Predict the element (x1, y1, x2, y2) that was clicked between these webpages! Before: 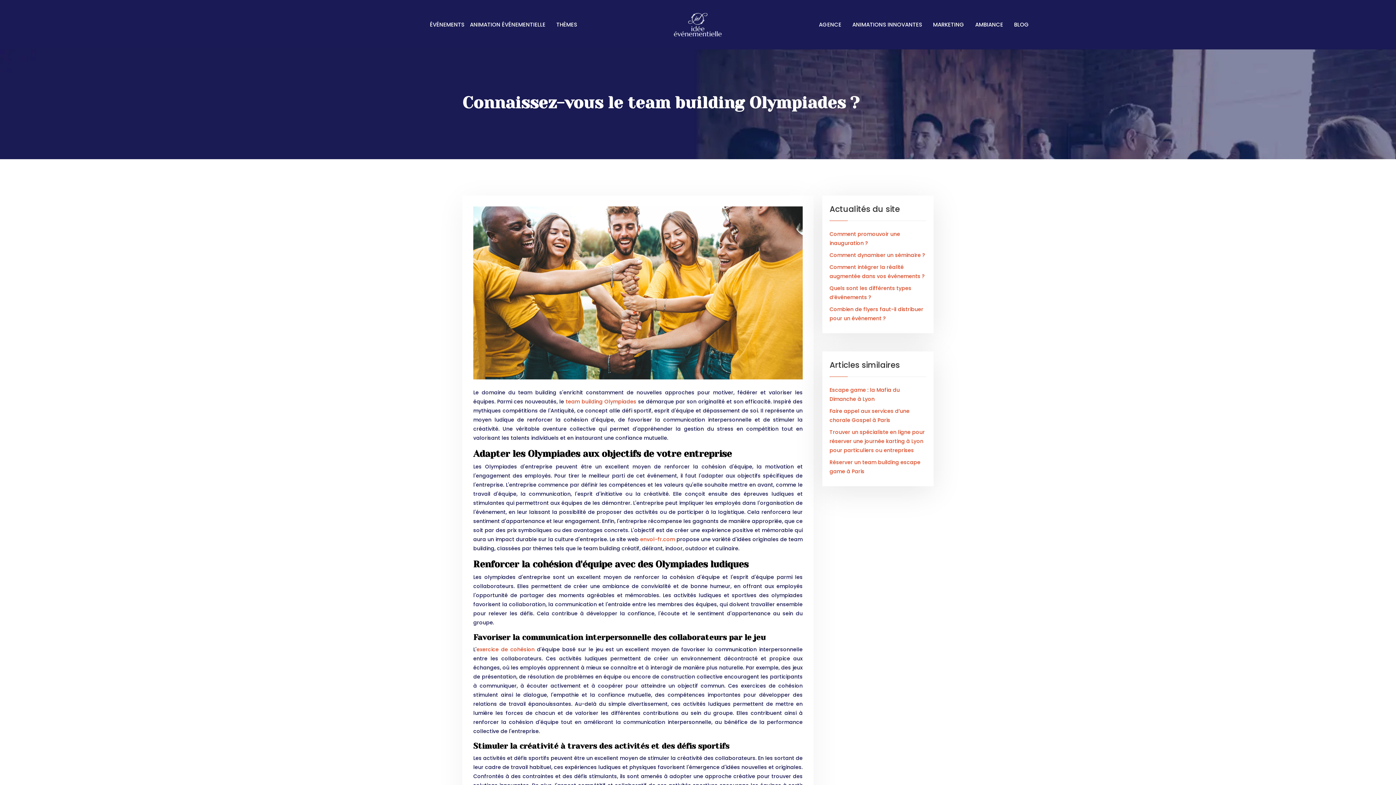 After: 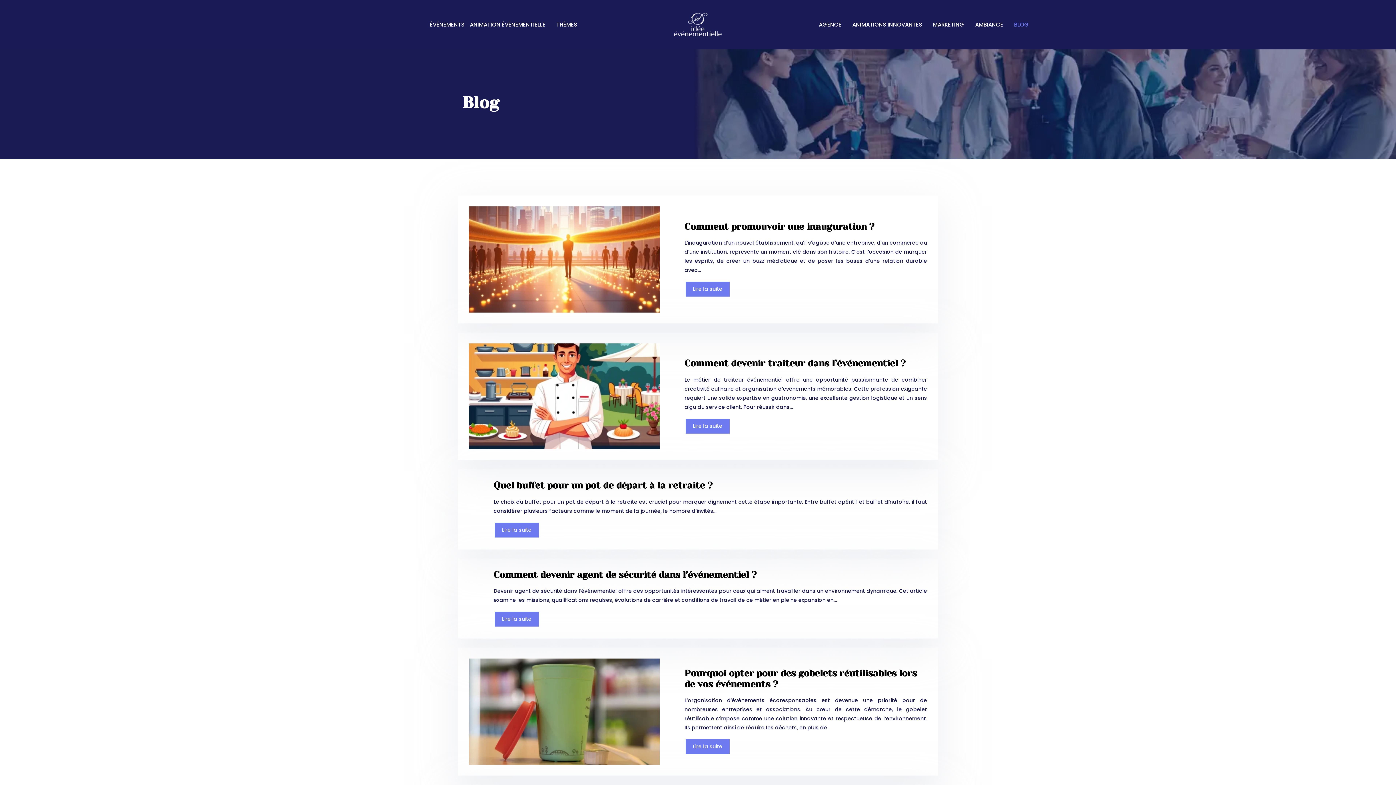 Action: bbox: (1008, 6, 1029, 42) label: BLOG